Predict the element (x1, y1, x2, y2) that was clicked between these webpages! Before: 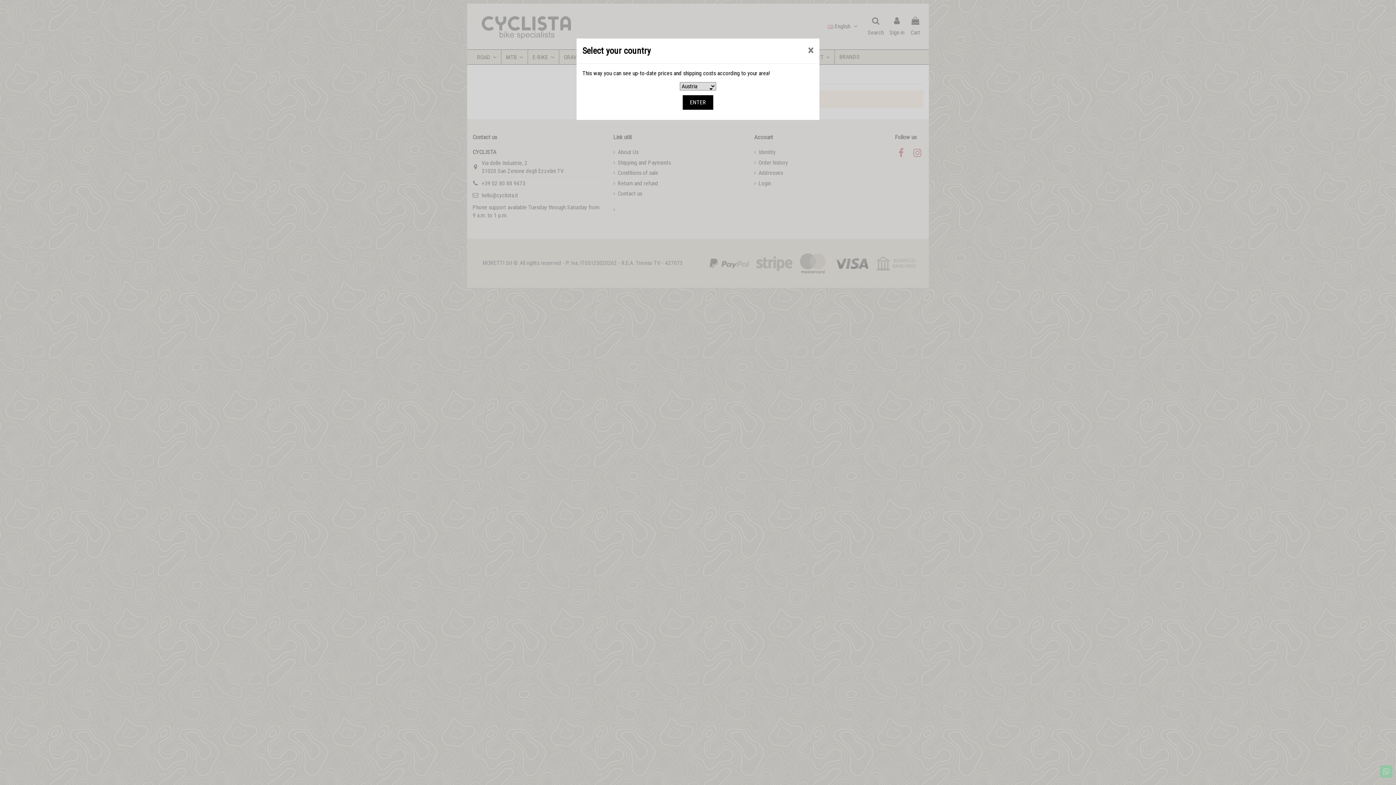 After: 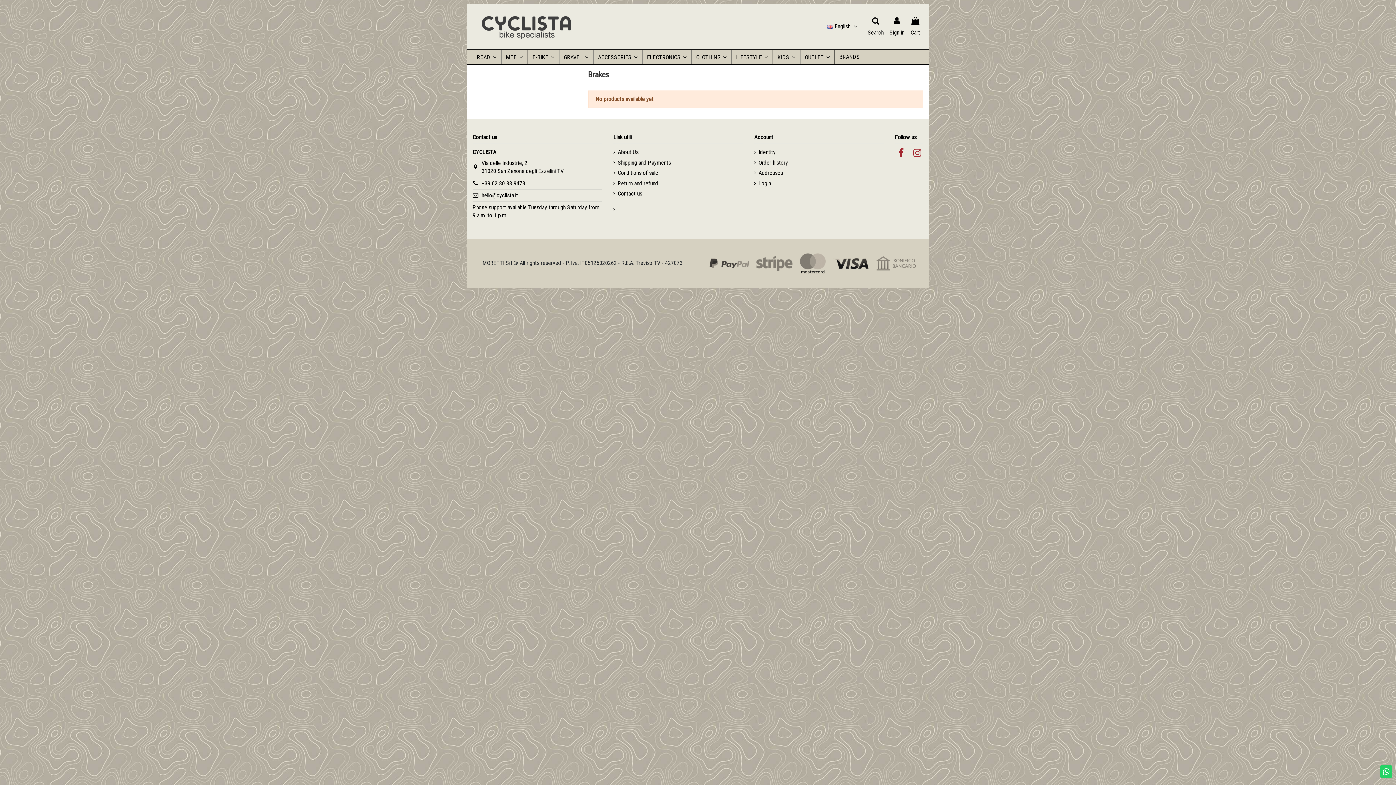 Action: label: ENTER bbox: (682, 95, 713, 109)